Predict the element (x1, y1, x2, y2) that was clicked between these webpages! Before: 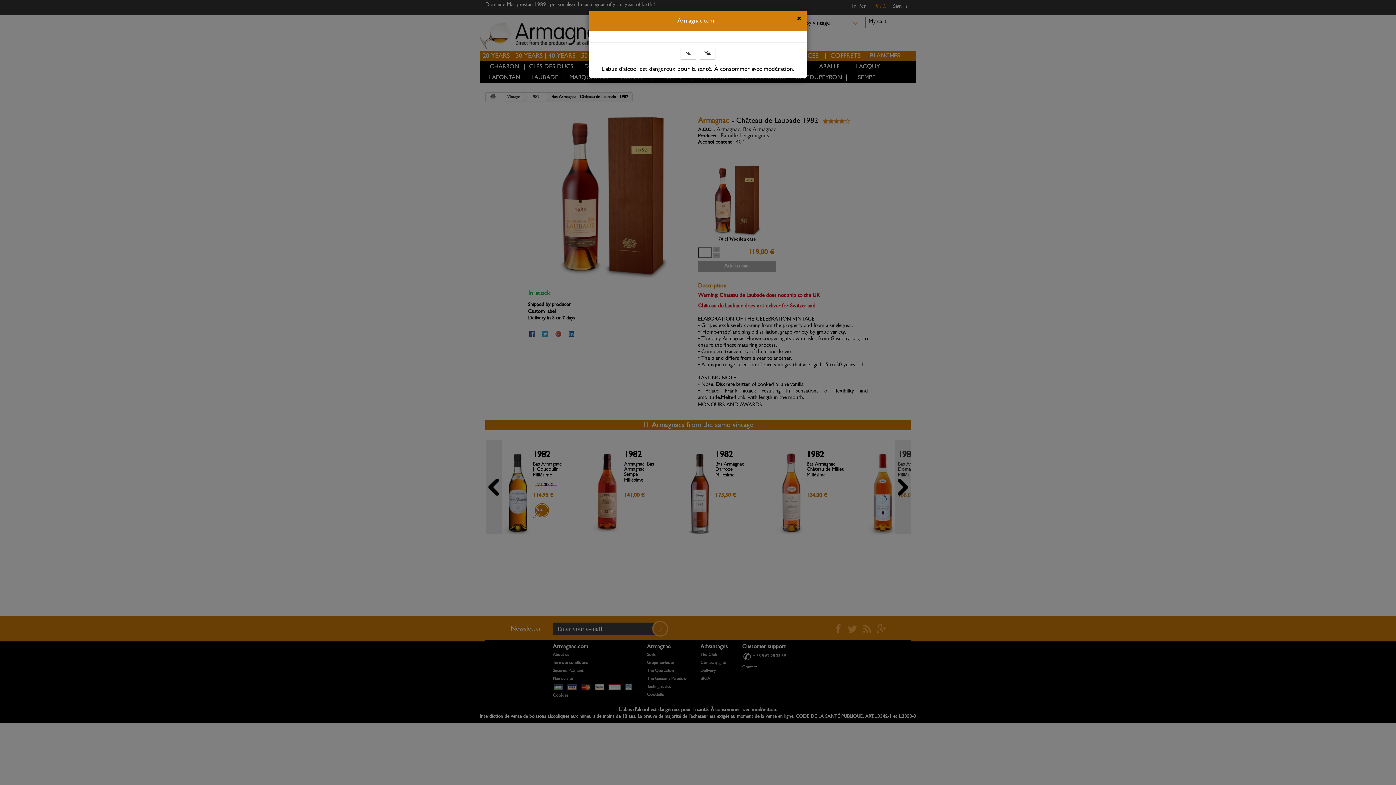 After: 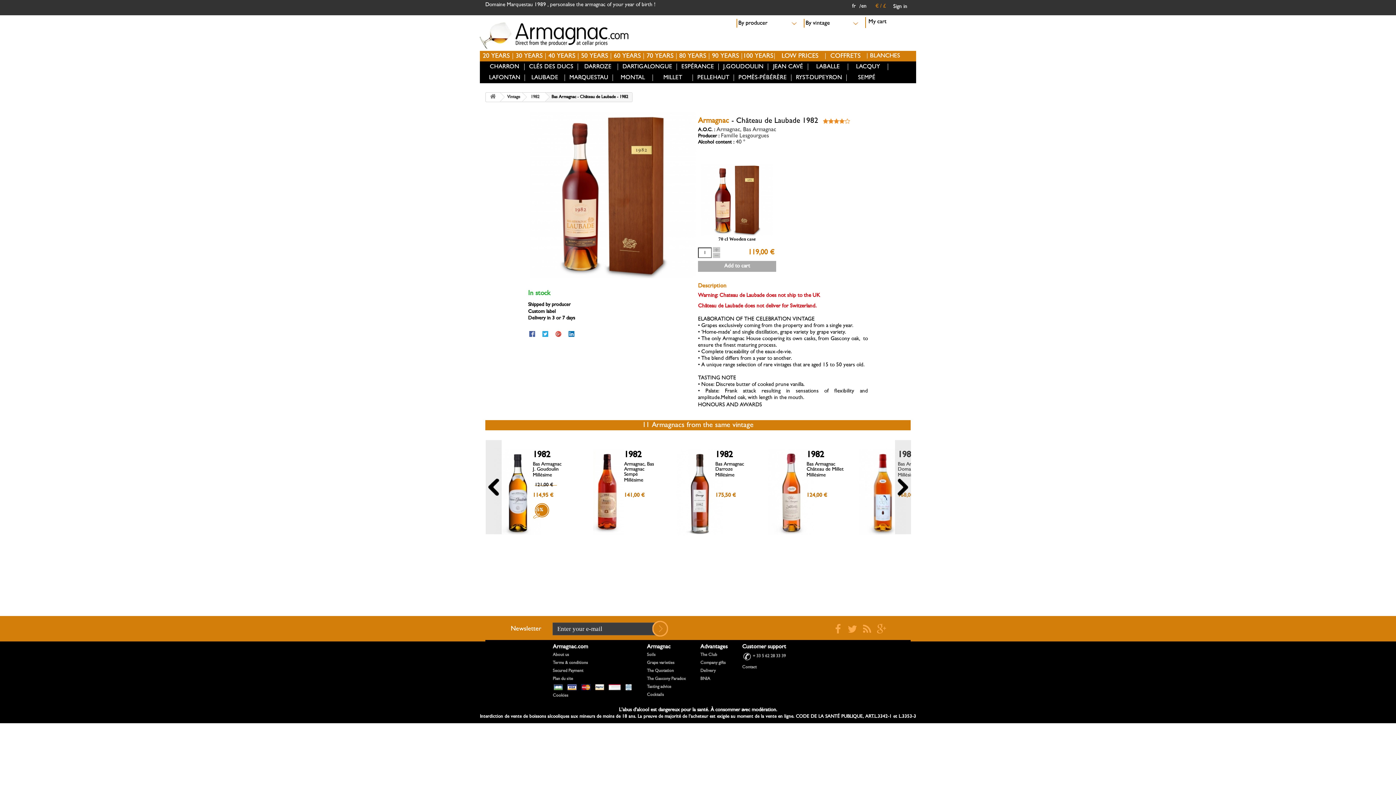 Action: label: Yes bbox: (700, 48, 715, 59)